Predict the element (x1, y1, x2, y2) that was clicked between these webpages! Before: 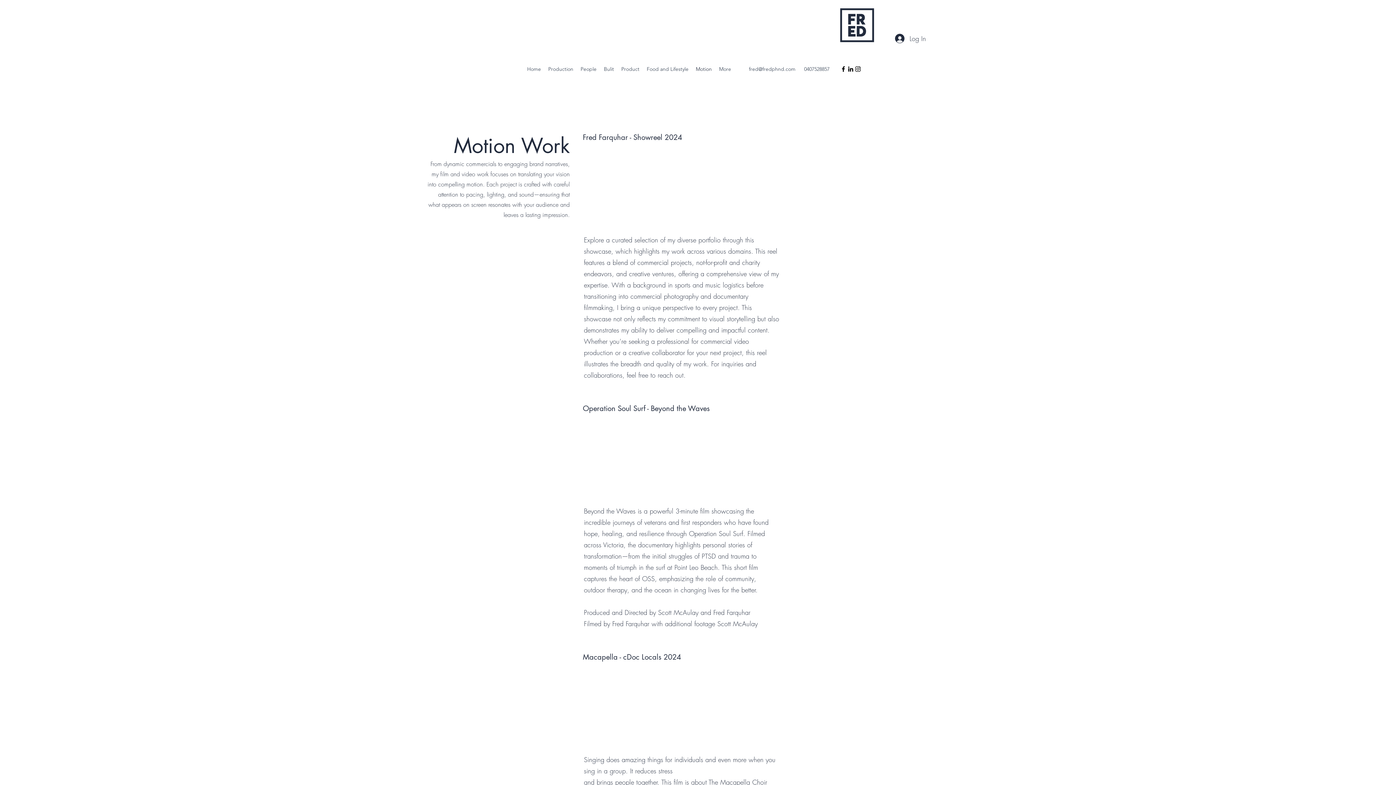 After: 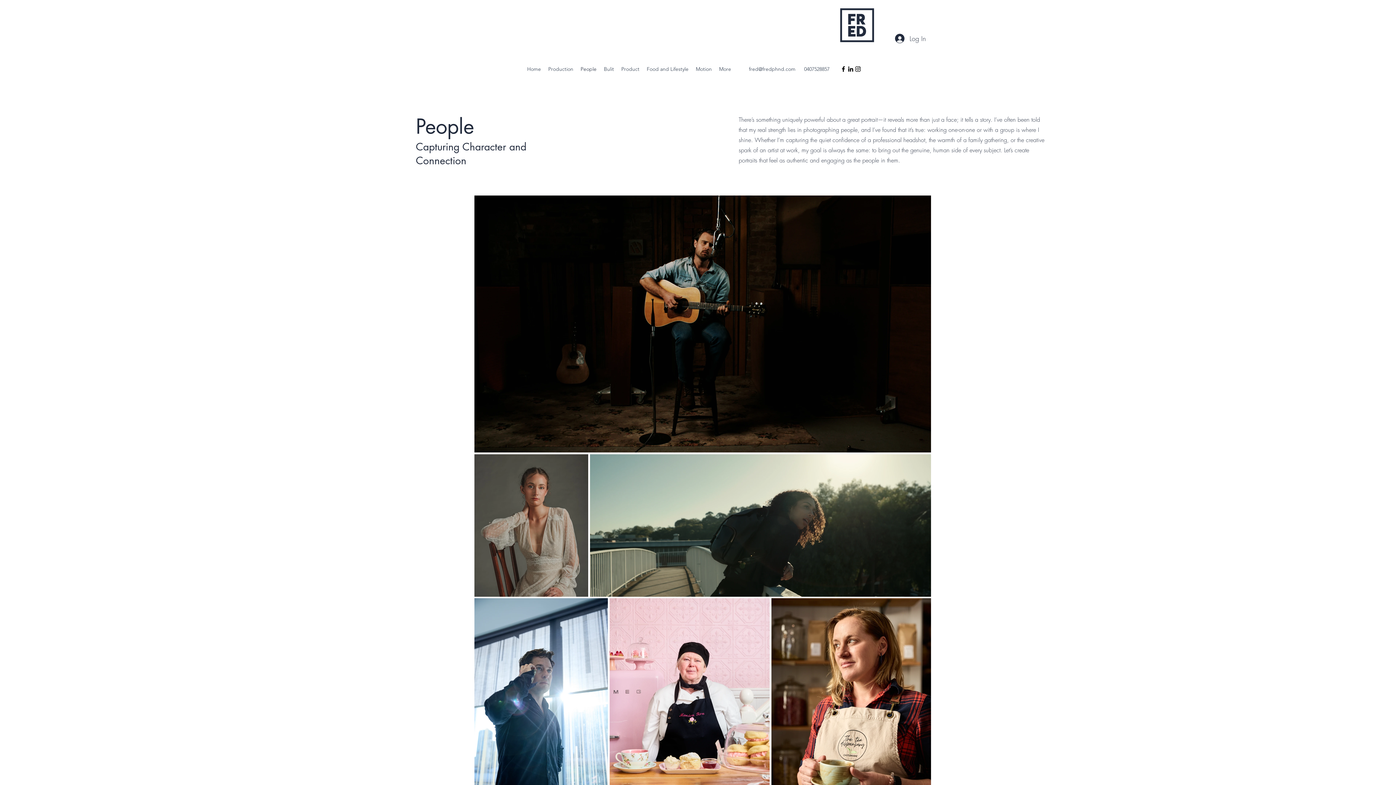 Action: label: People bbox: (577, 63, 600, 74)